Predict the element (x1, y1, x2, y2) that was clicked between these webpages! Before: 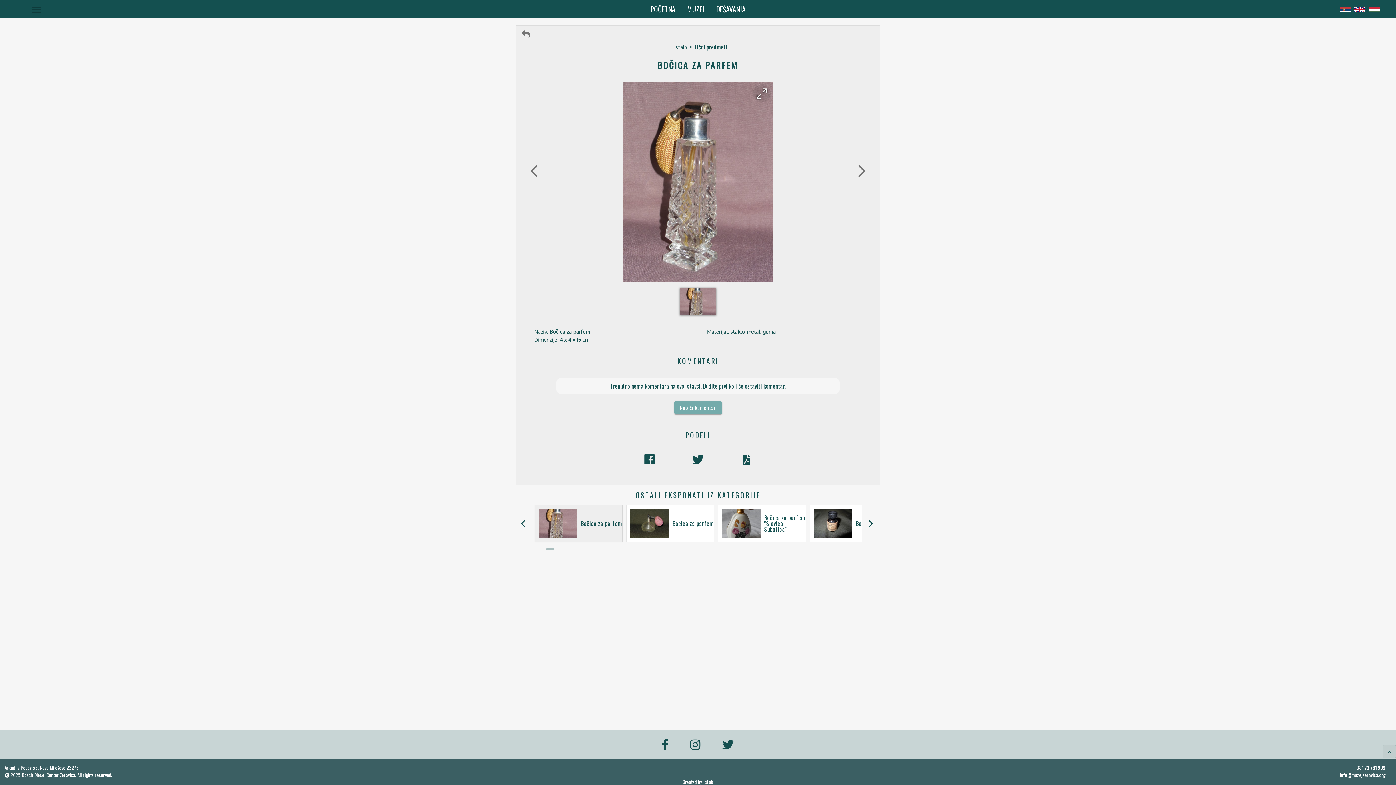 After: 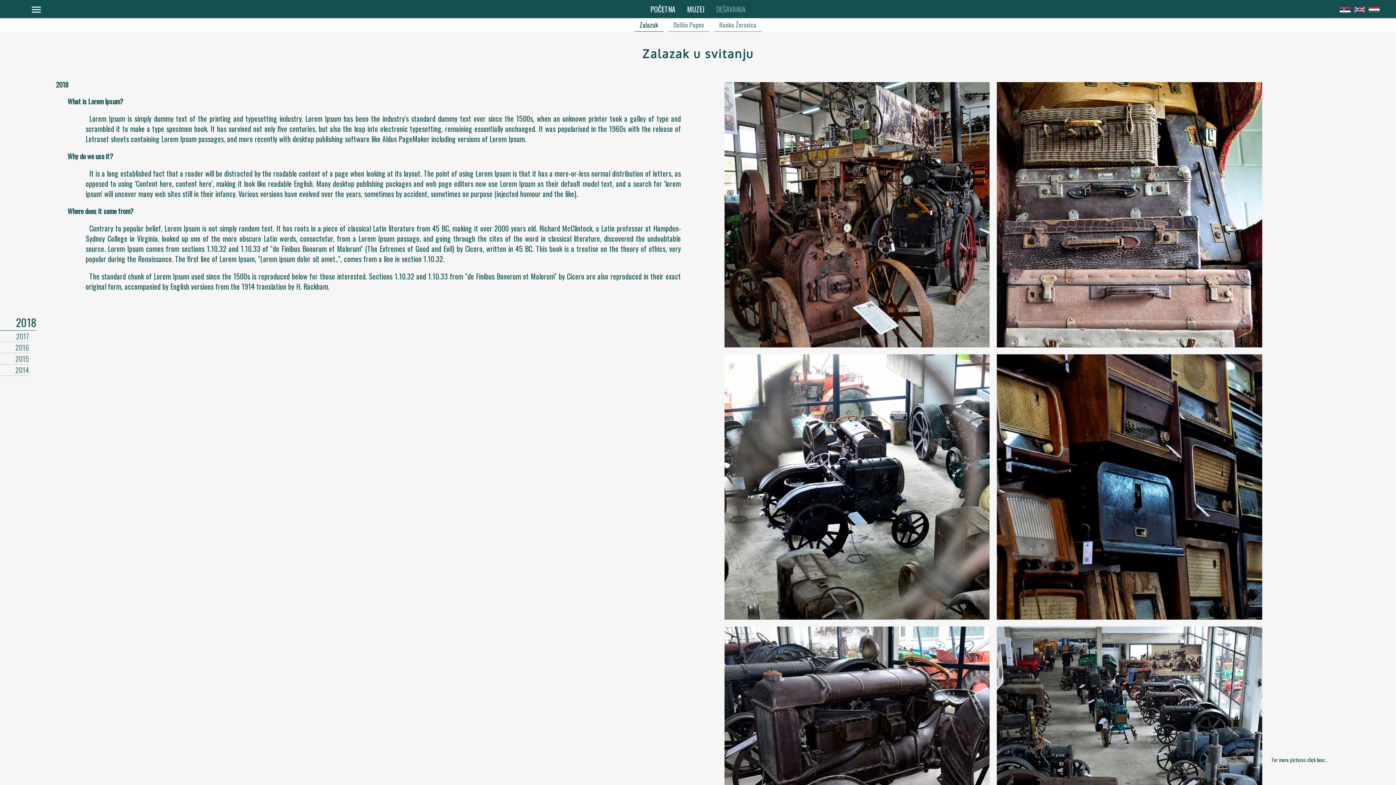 Action: label: DEŠAVANJA bbox: (710, 2, 751, 15)